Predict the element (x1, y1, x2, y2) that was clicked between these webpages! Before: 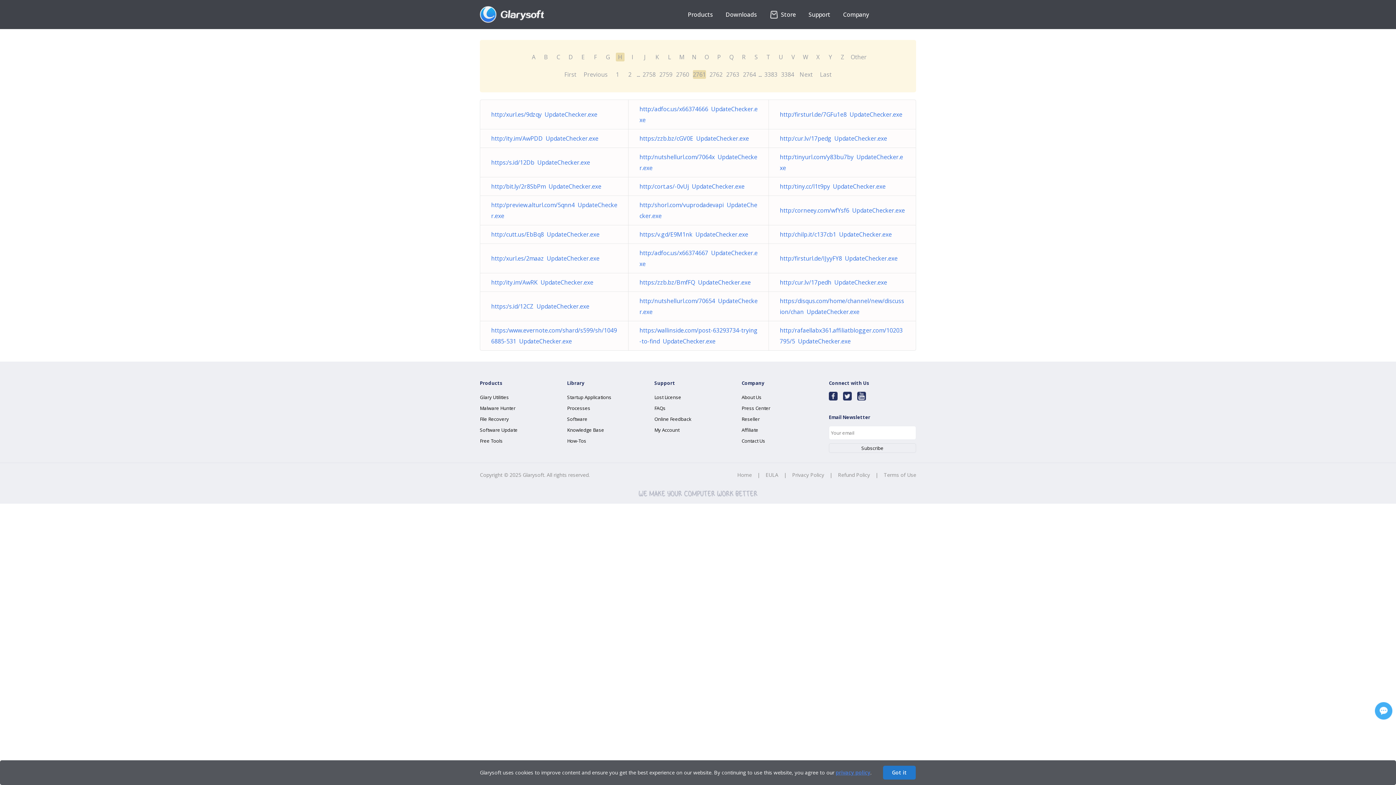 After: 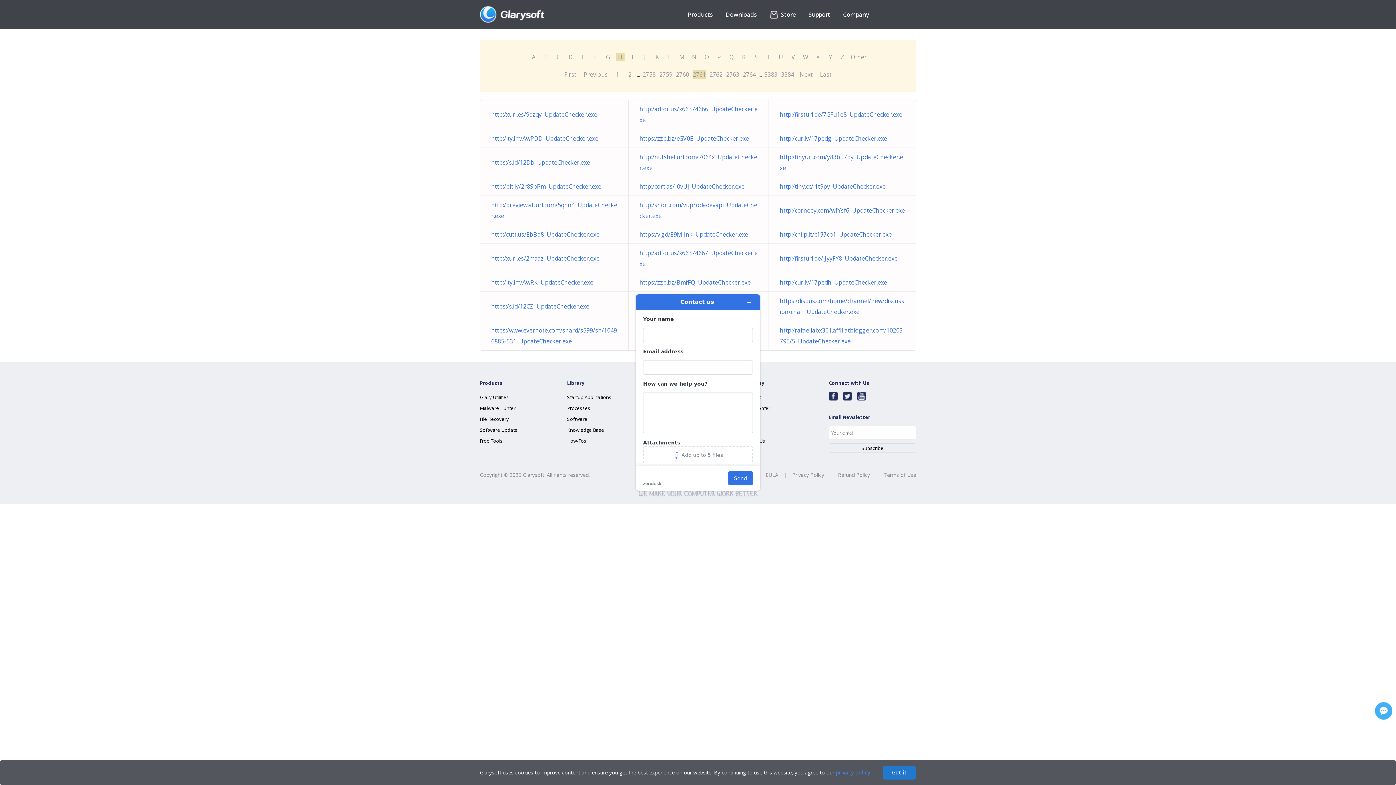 Action: bbox: (1375, 702, 1392, 720)